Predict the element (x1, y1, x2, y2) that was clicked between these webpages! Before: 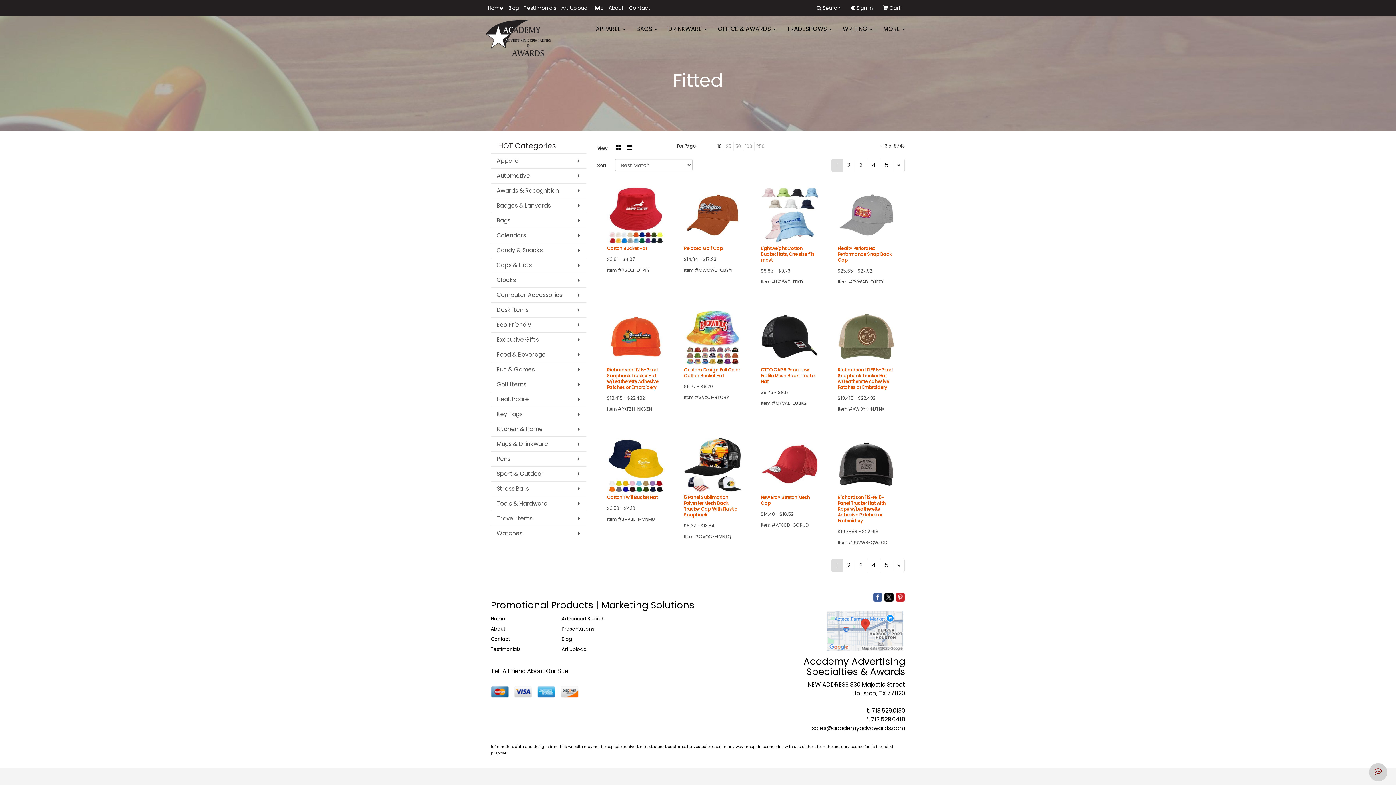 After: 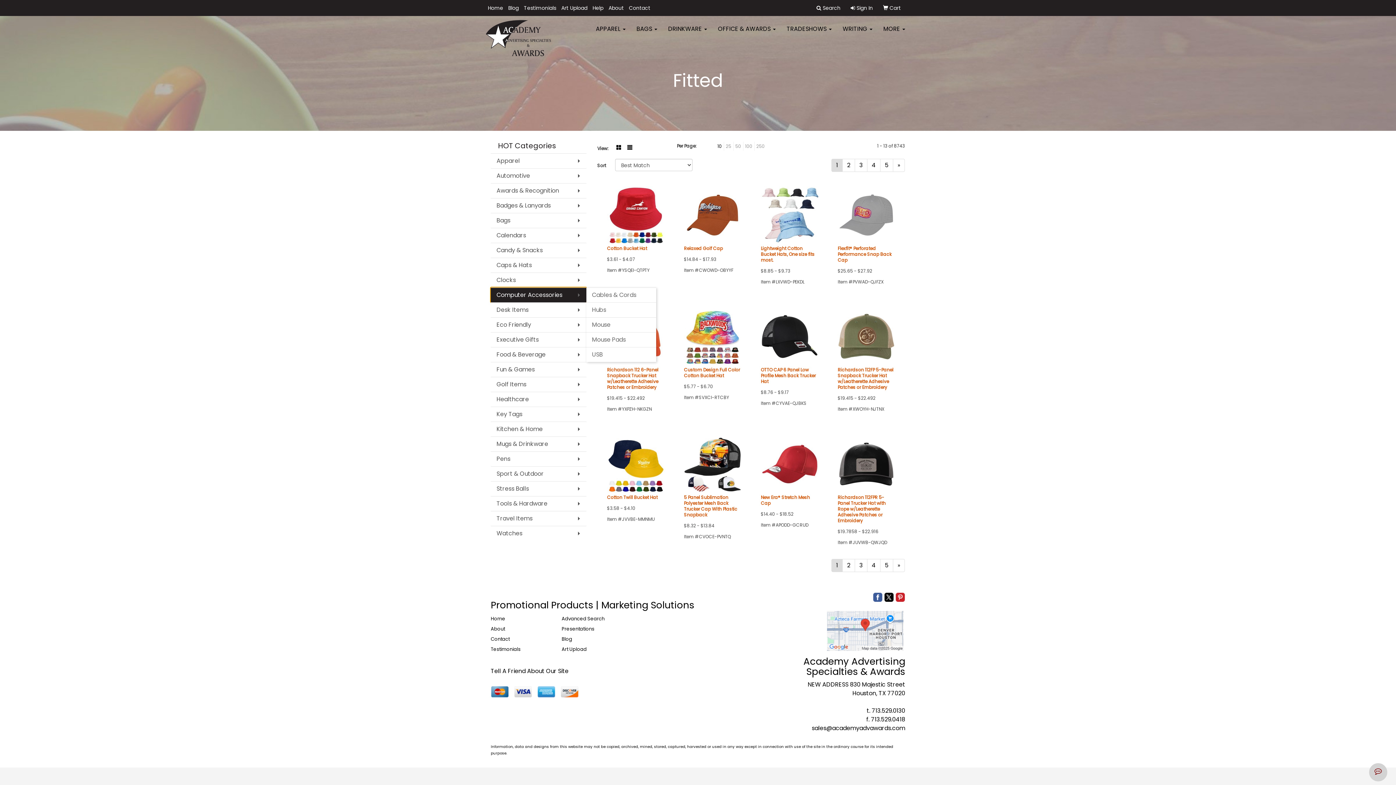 Action: bbox: (490, 287, 586, 302) label: Computer Accessories